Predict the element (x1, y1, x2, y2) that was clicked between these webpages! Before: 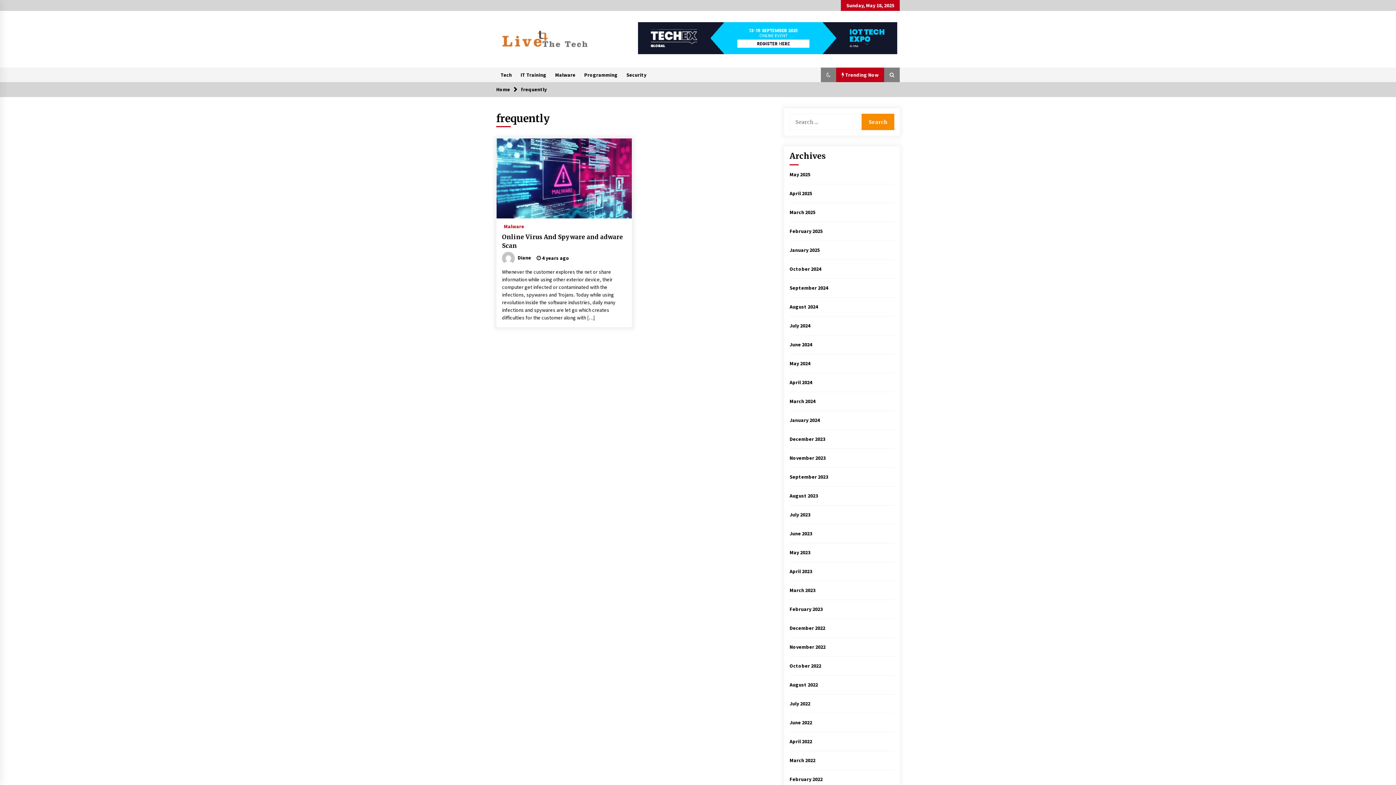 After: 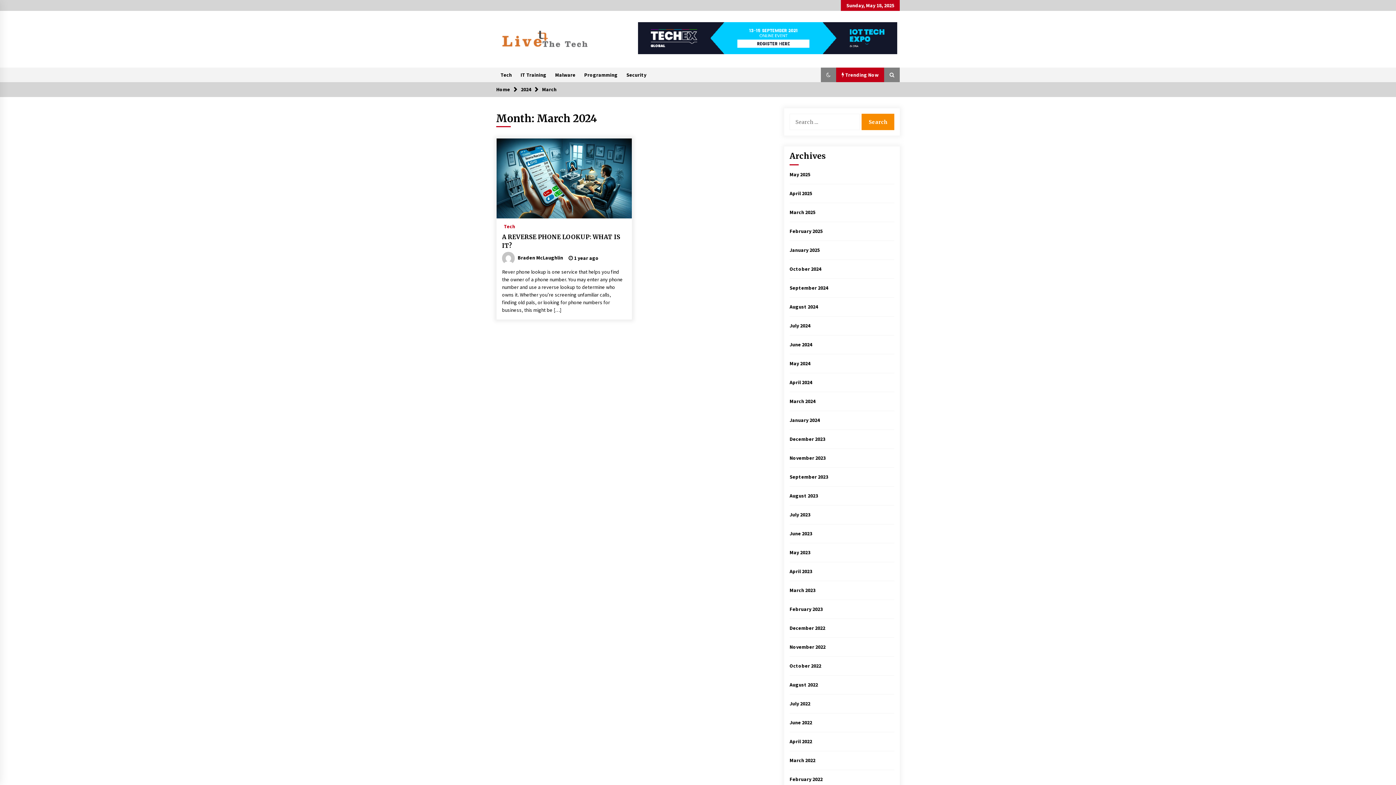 Action: bbox: (789, 398, 815, 404) label: March 2024